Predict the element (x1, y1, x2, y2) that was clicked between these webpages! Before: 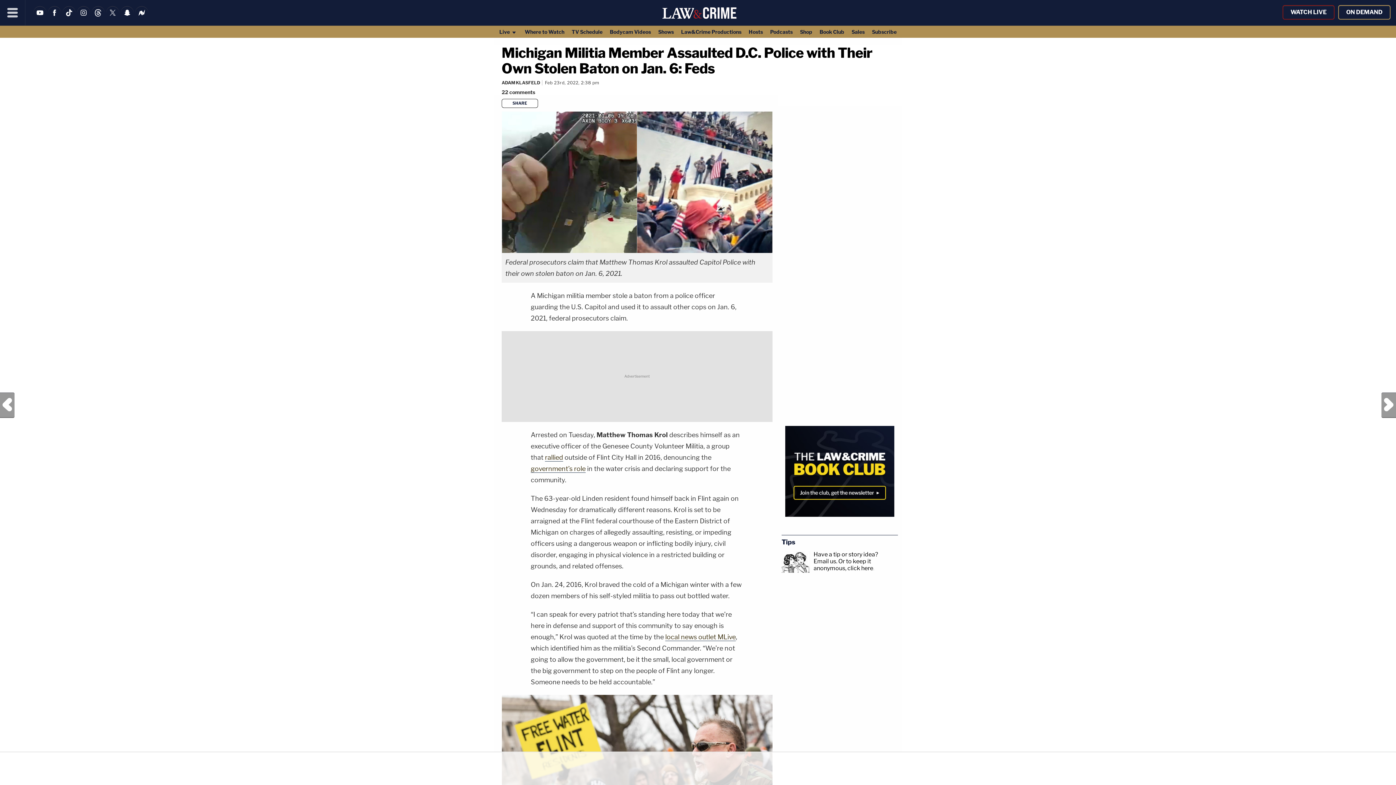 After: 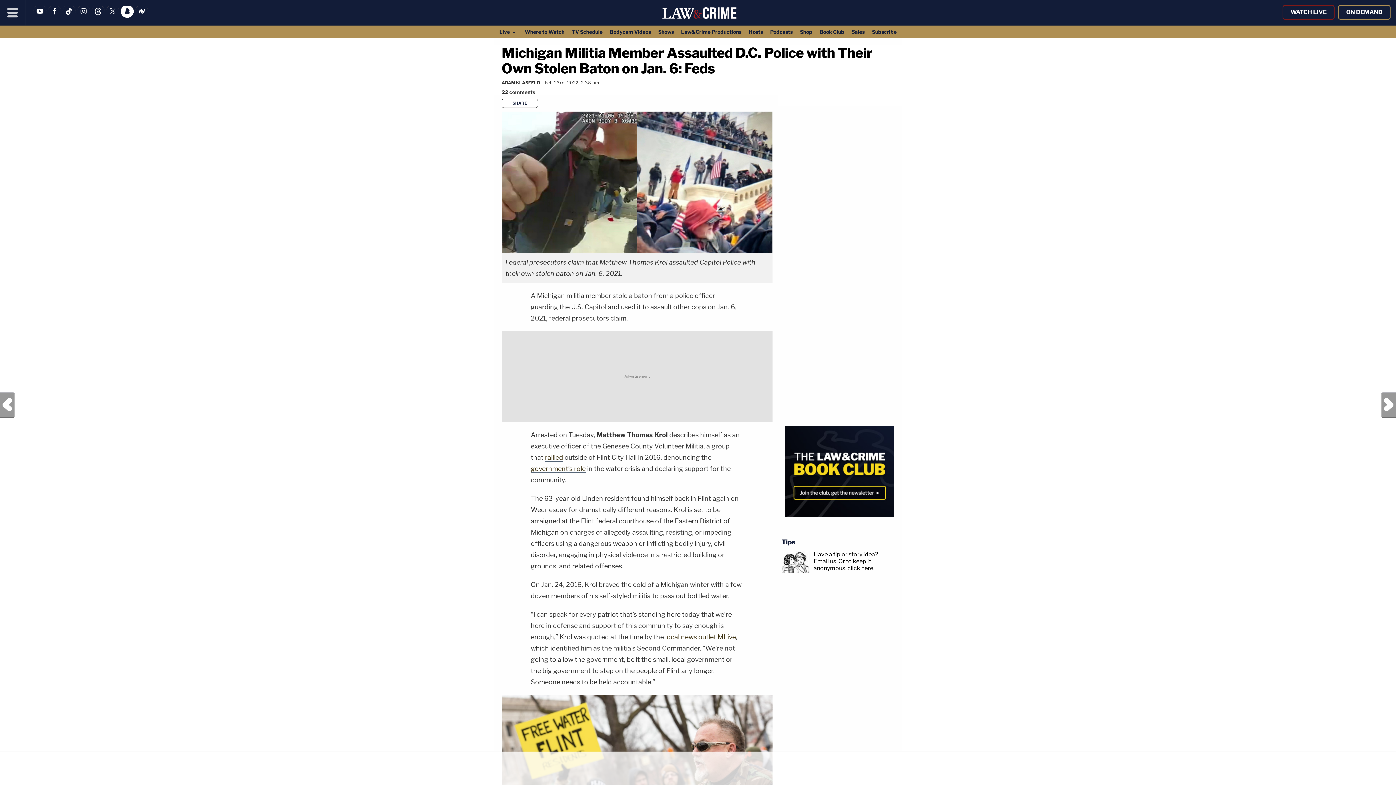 Action: bbox: (120, 13, 133, 20)